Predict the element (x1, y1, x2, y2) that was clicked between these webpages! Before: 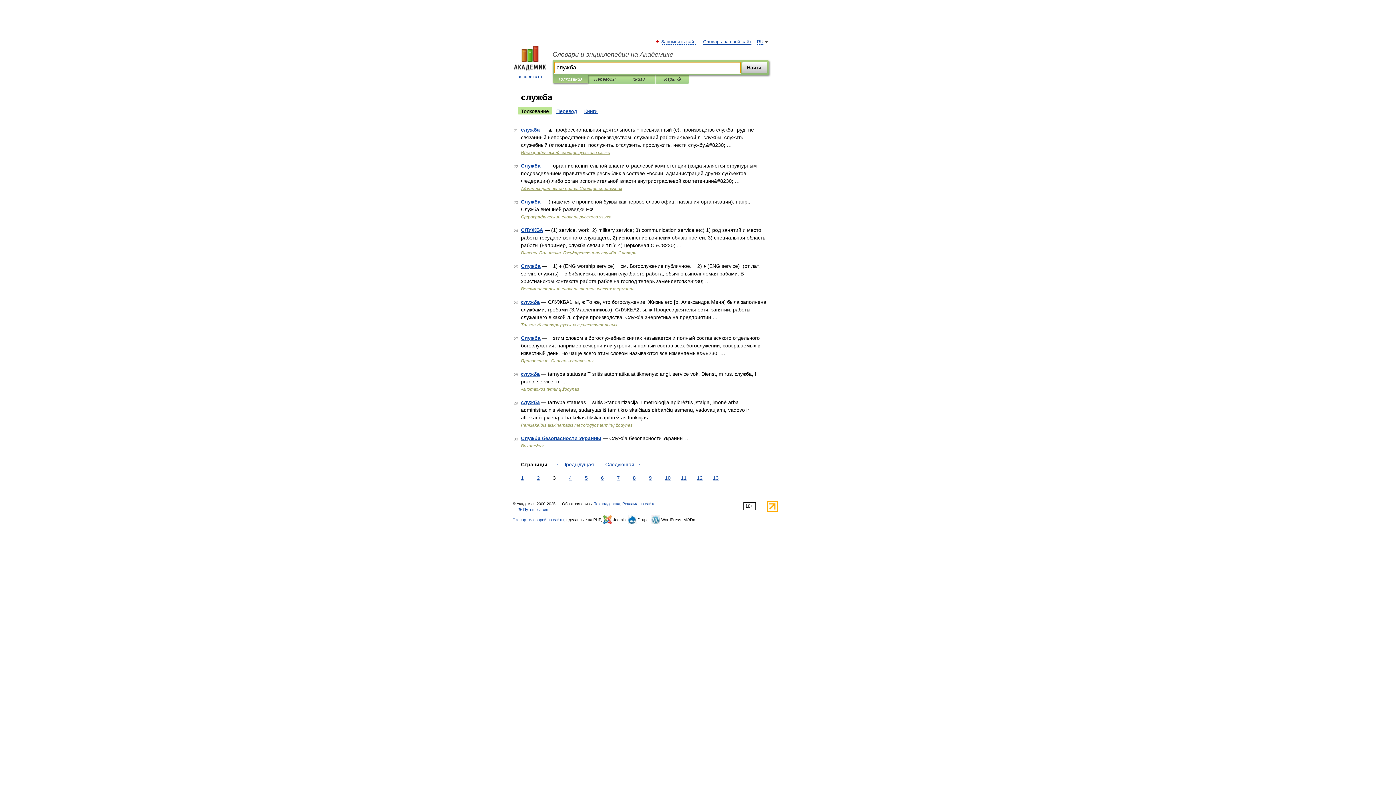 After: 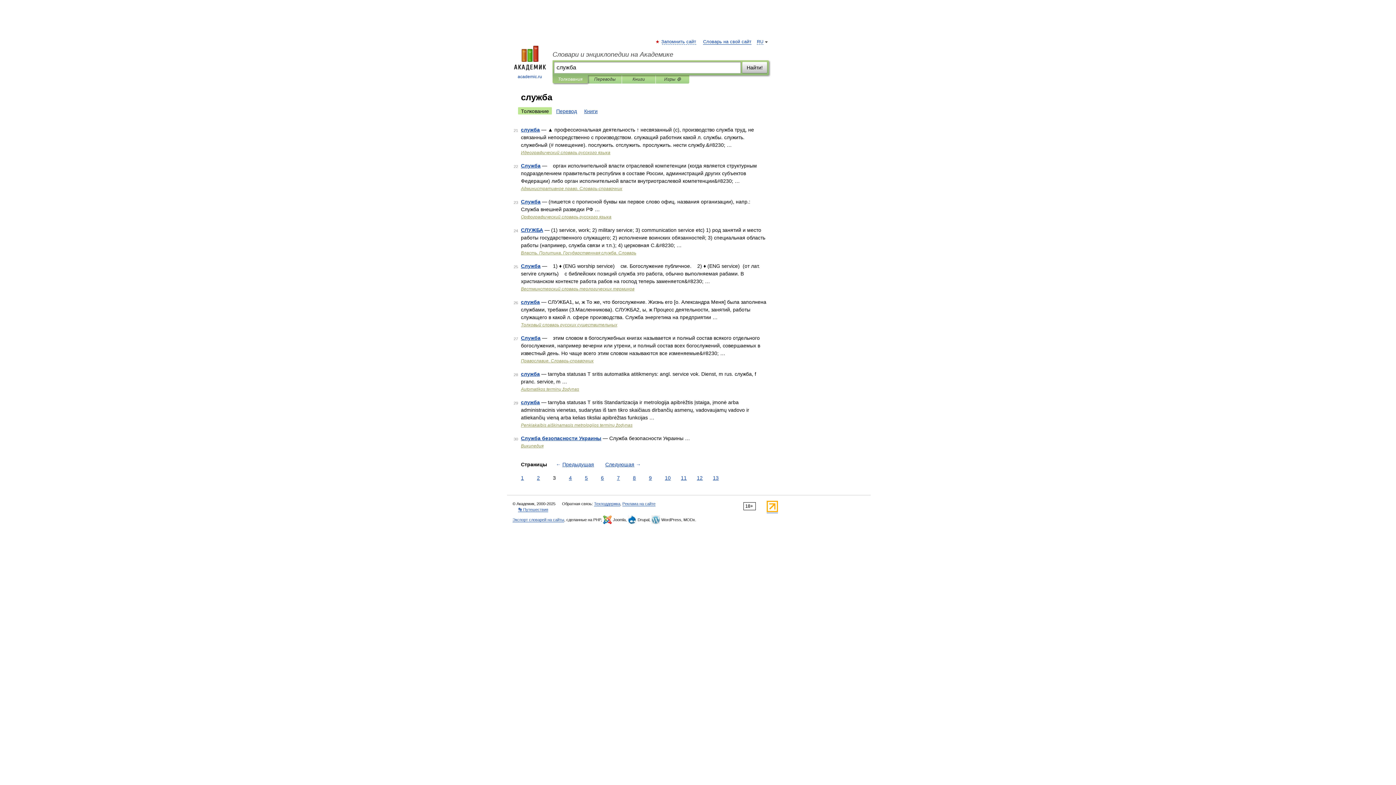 Action: bbox: (518, 107, 552, 114) label: Толкование